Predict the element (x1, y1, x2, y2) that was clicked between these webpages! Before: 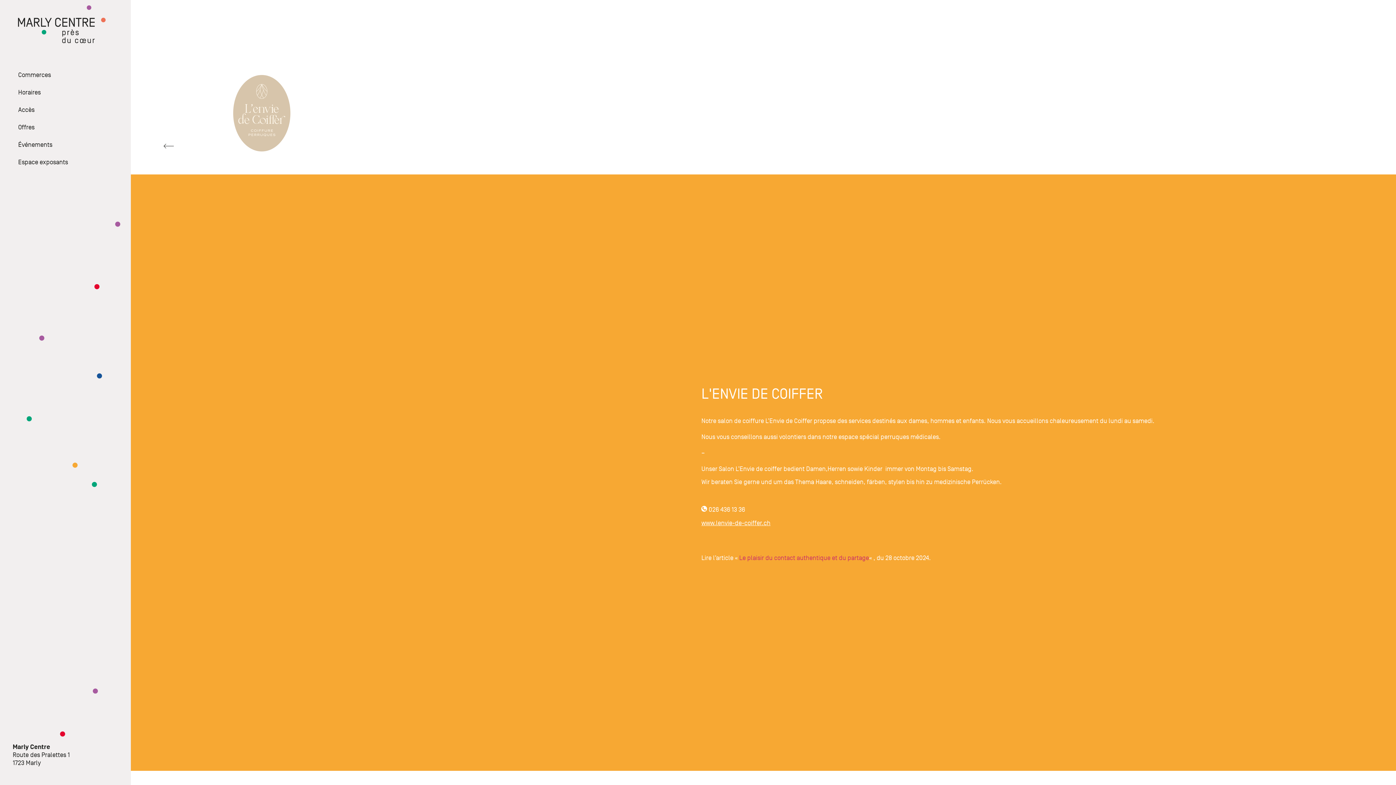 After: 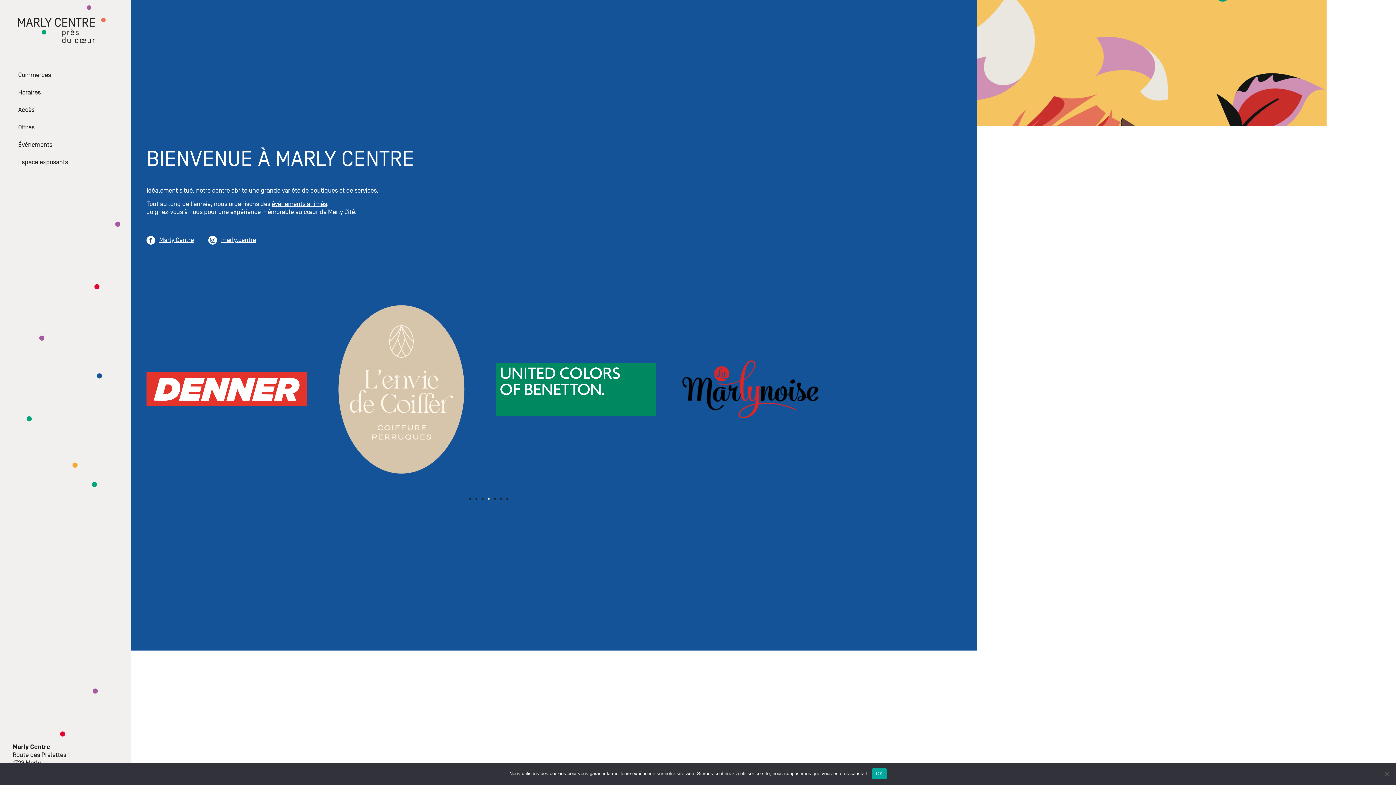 Action: bbox: (12, 0, 110, 48)